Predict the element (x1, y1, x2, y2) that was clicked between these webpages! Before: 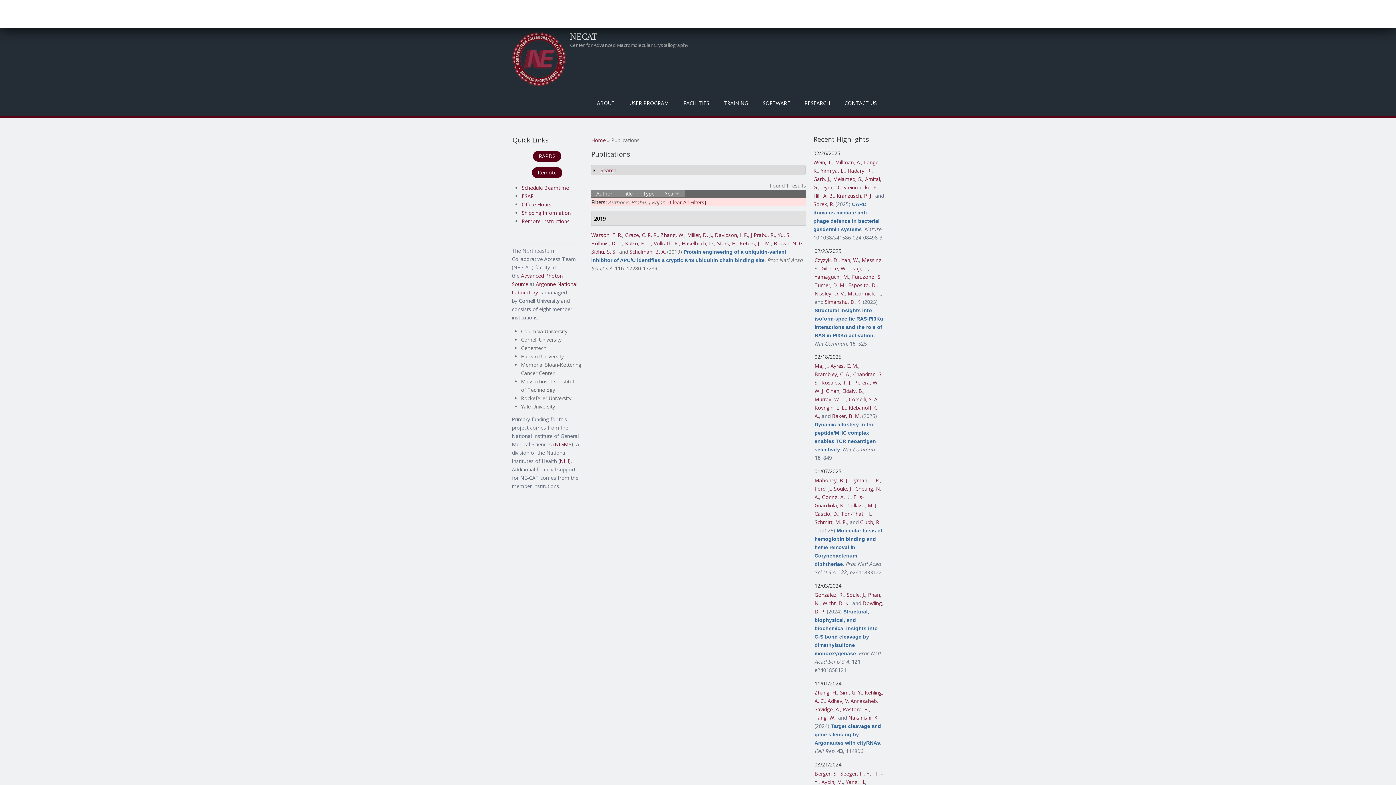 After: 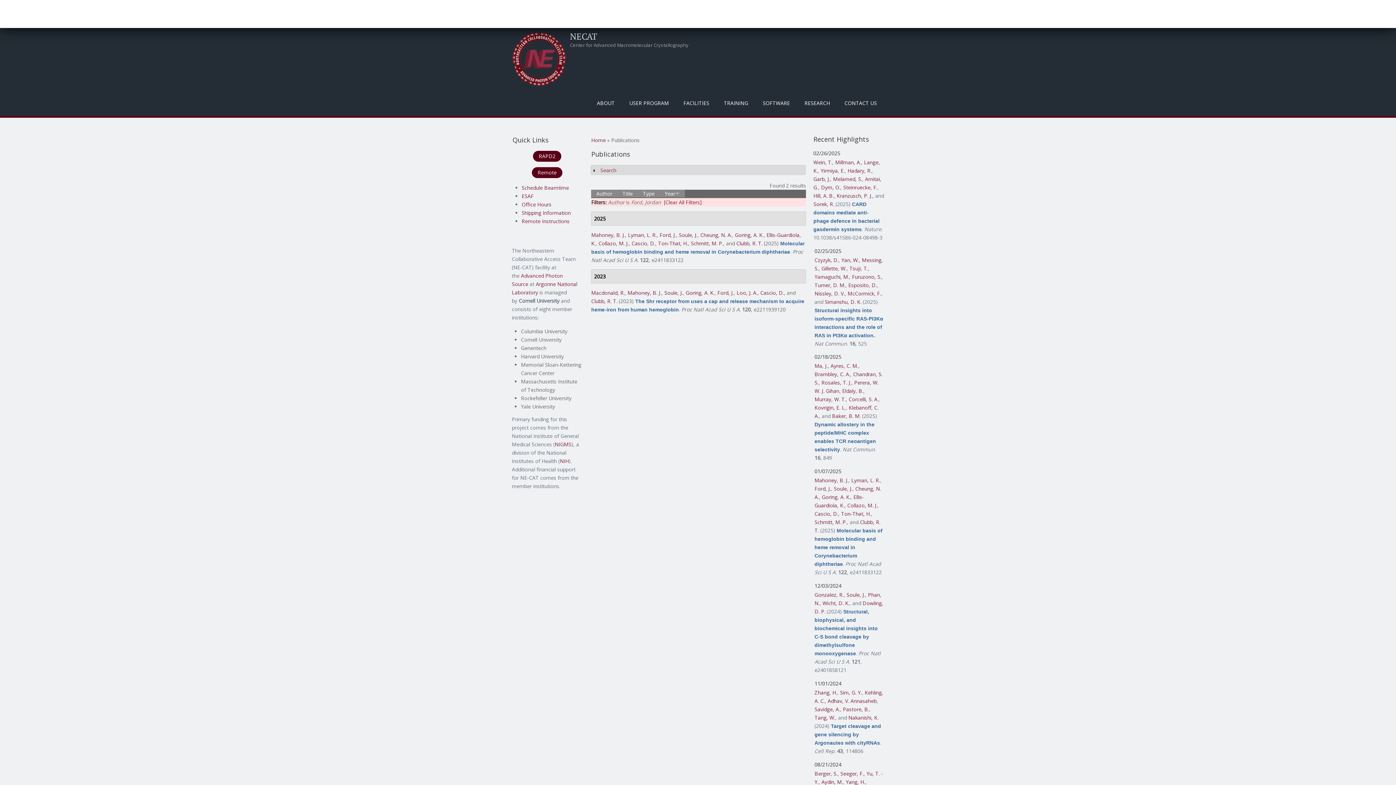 Action: label: Ford, J. bbox: (814, 485, 831, 492)